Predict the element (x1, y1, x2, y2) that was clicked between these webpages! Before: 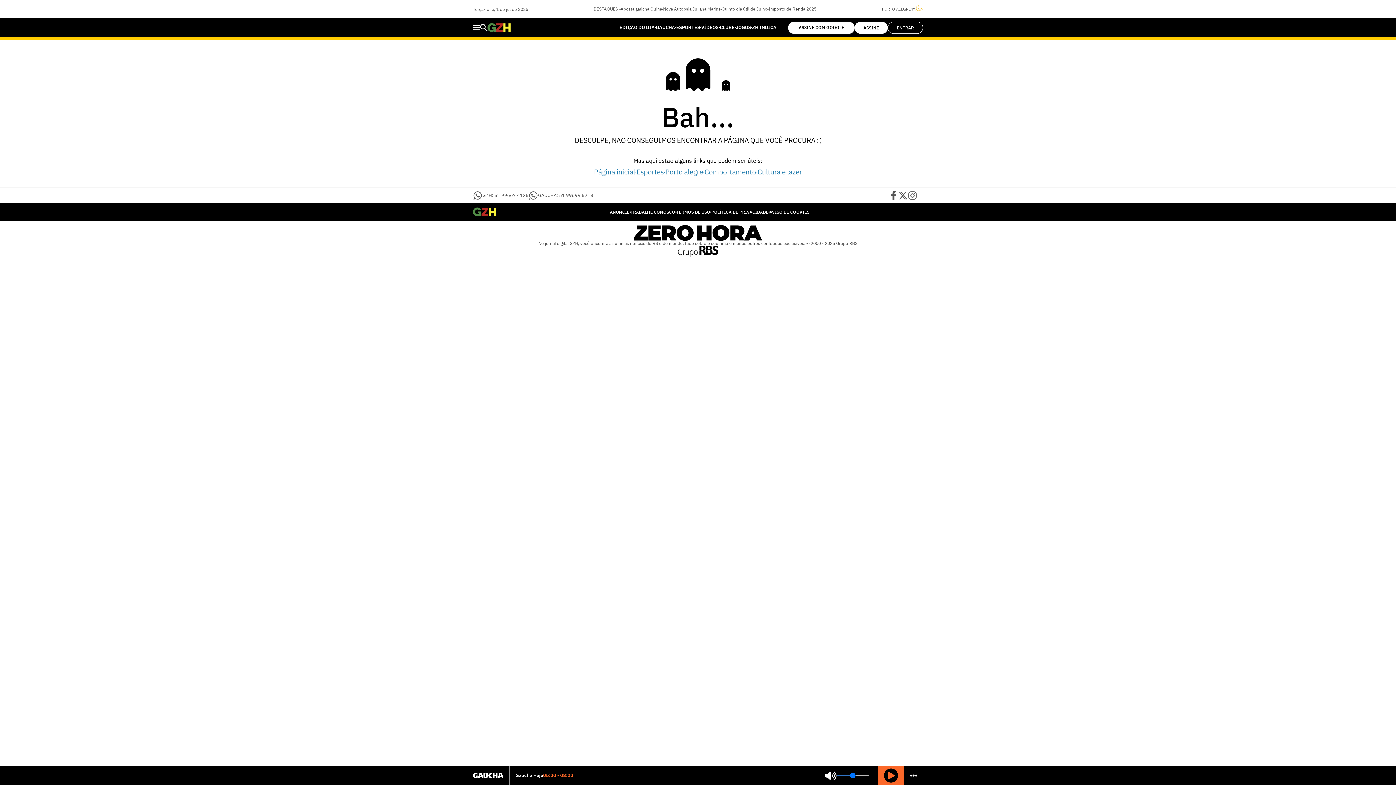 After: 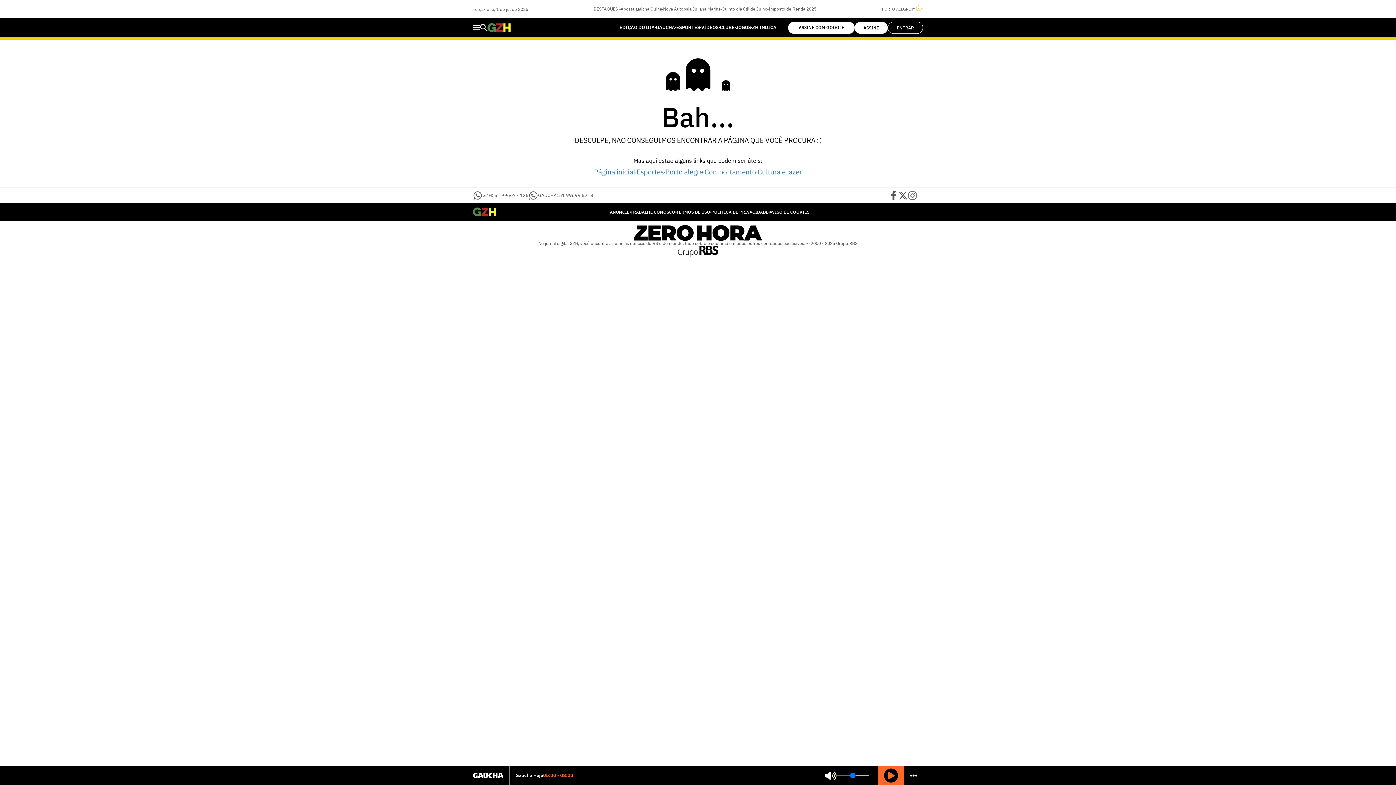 Action: label: GZH: 51 99667 4125 bbox: (473, 190, 528, 200)